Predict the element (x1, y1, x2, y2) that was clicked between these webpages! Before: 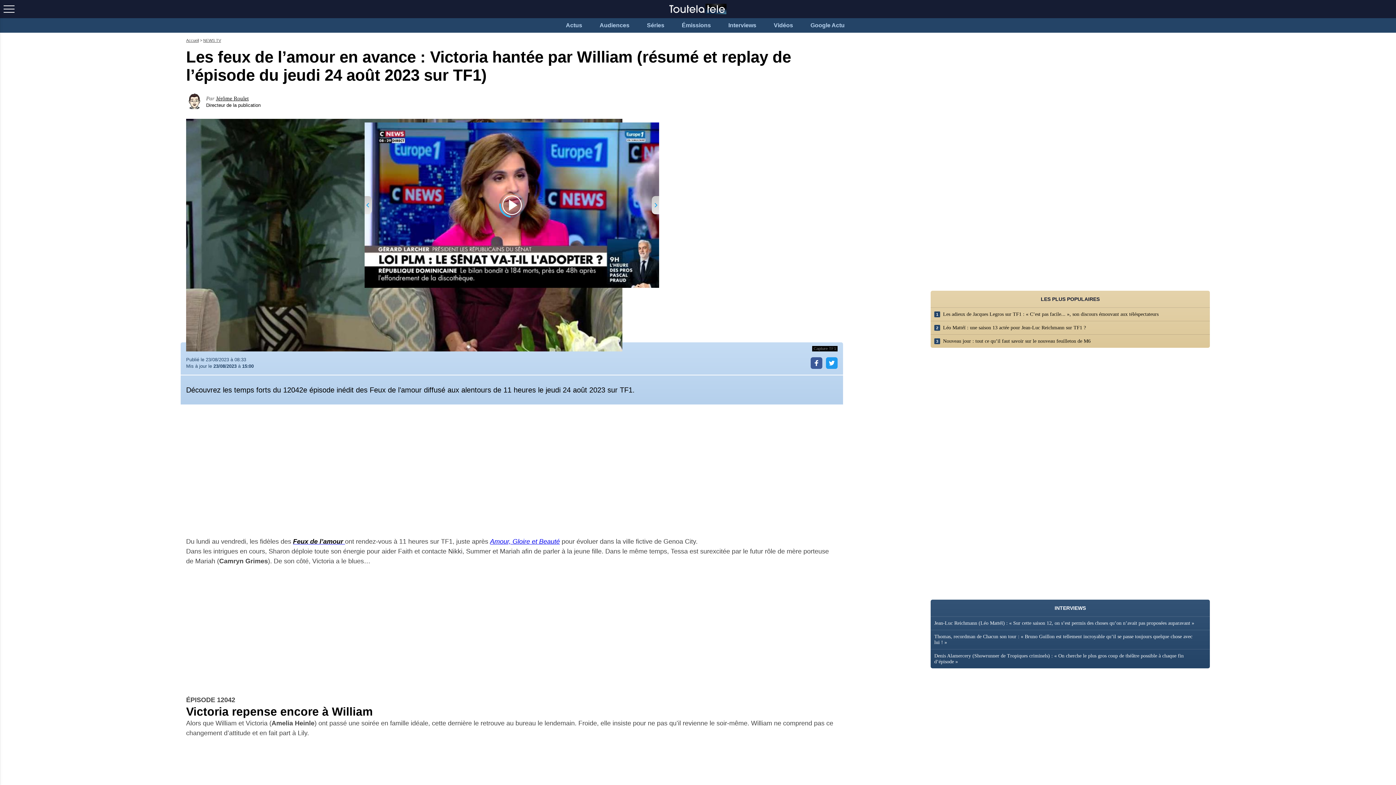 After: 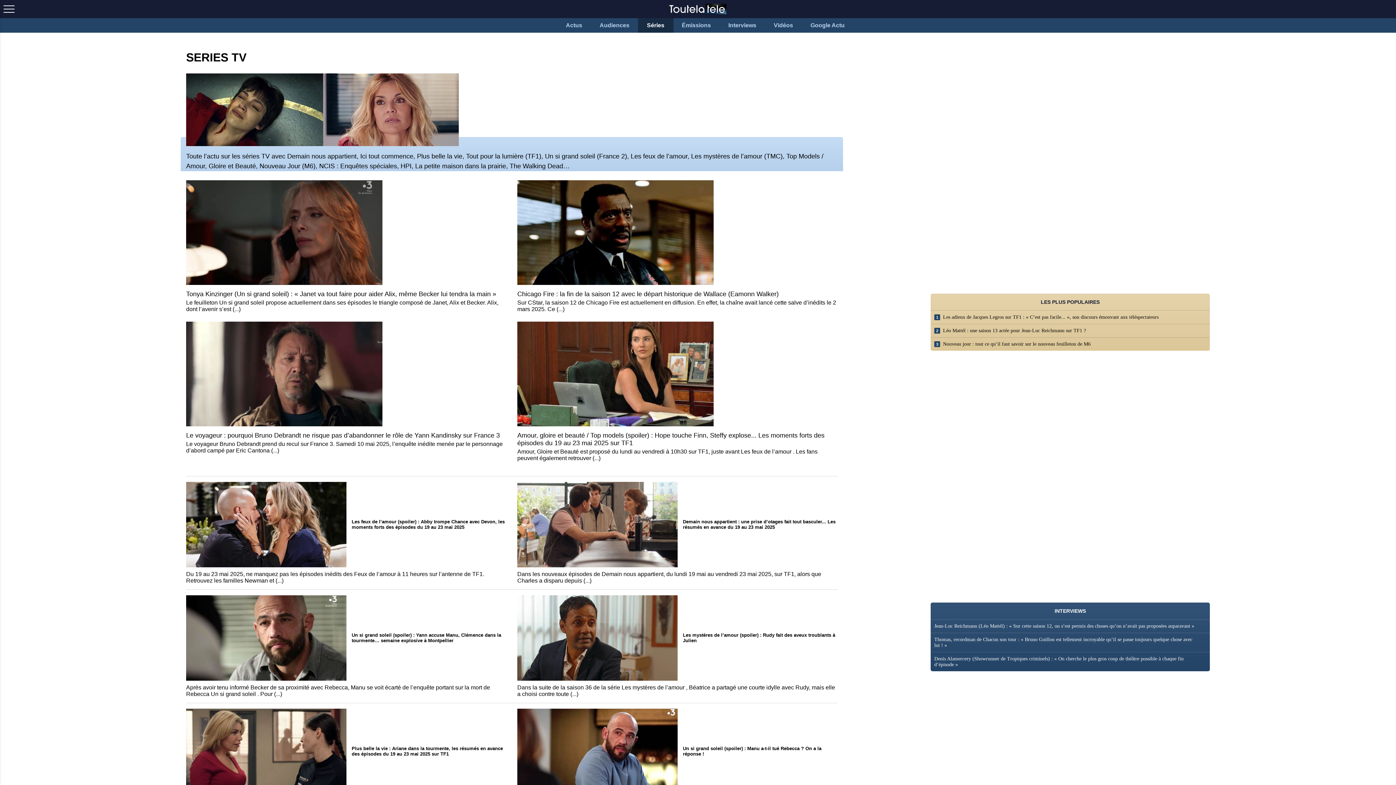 Action: bbox: (638, 18, 673, 32) label: Séries